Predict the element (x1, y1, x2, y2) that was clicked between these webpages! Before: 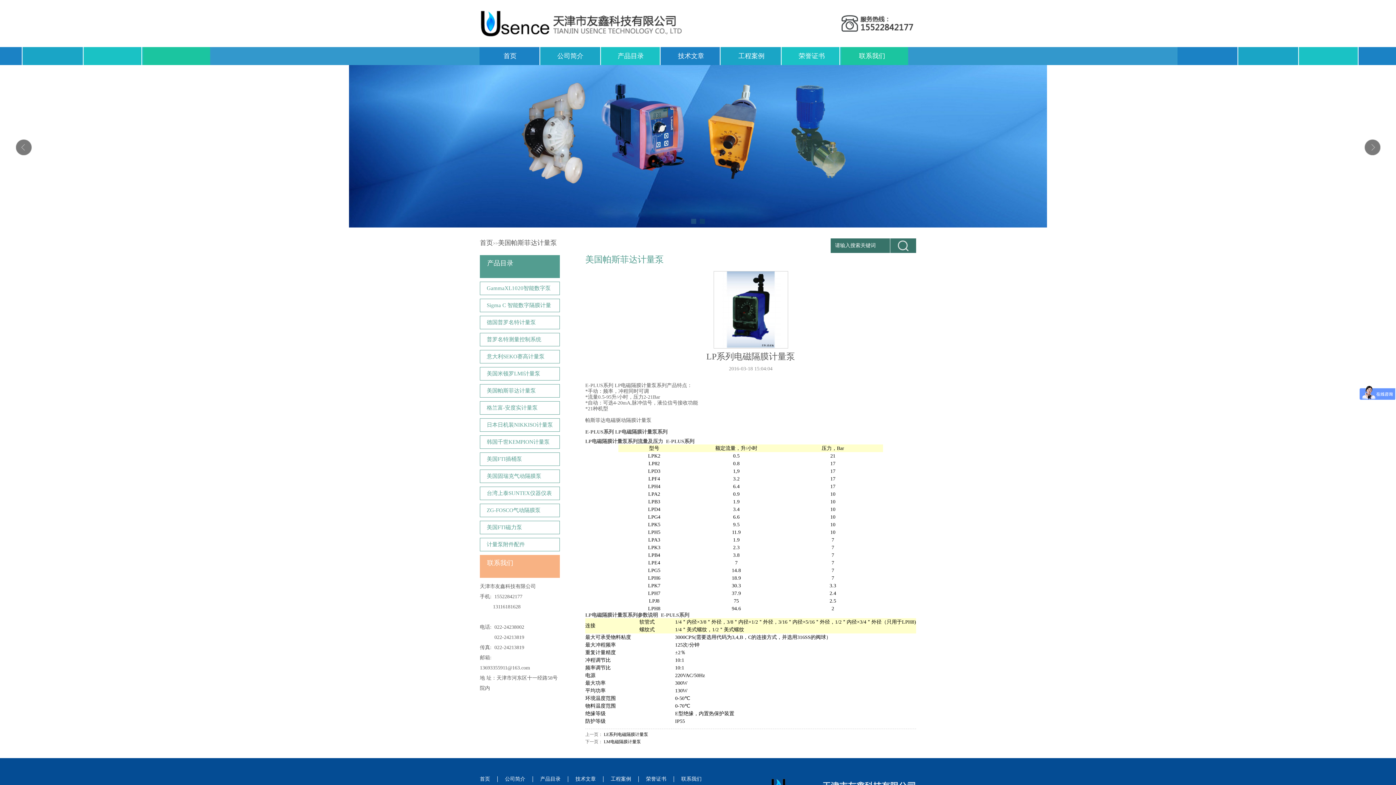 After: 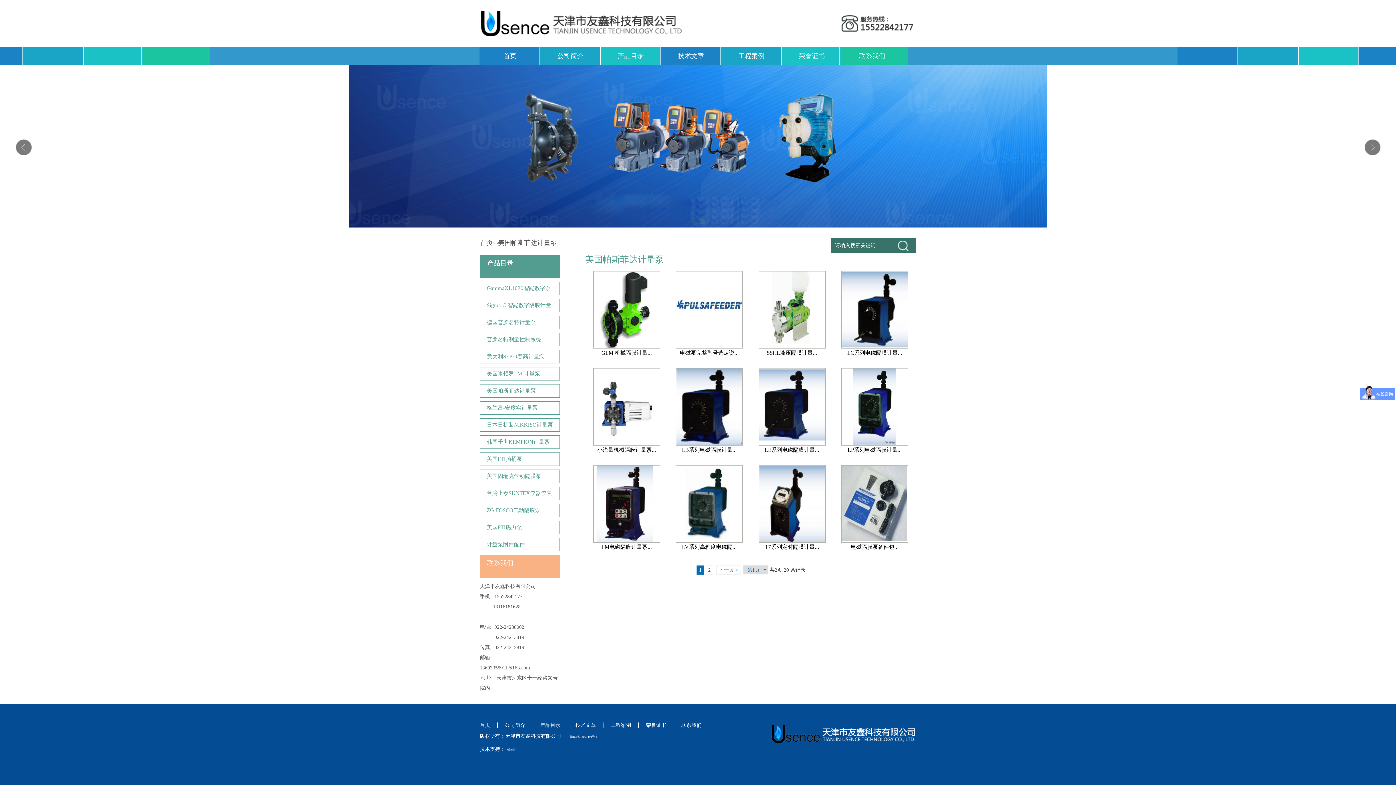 Action: label: 美国帕斯菲达计量泵 bbox: (480, 384, 554, 397)